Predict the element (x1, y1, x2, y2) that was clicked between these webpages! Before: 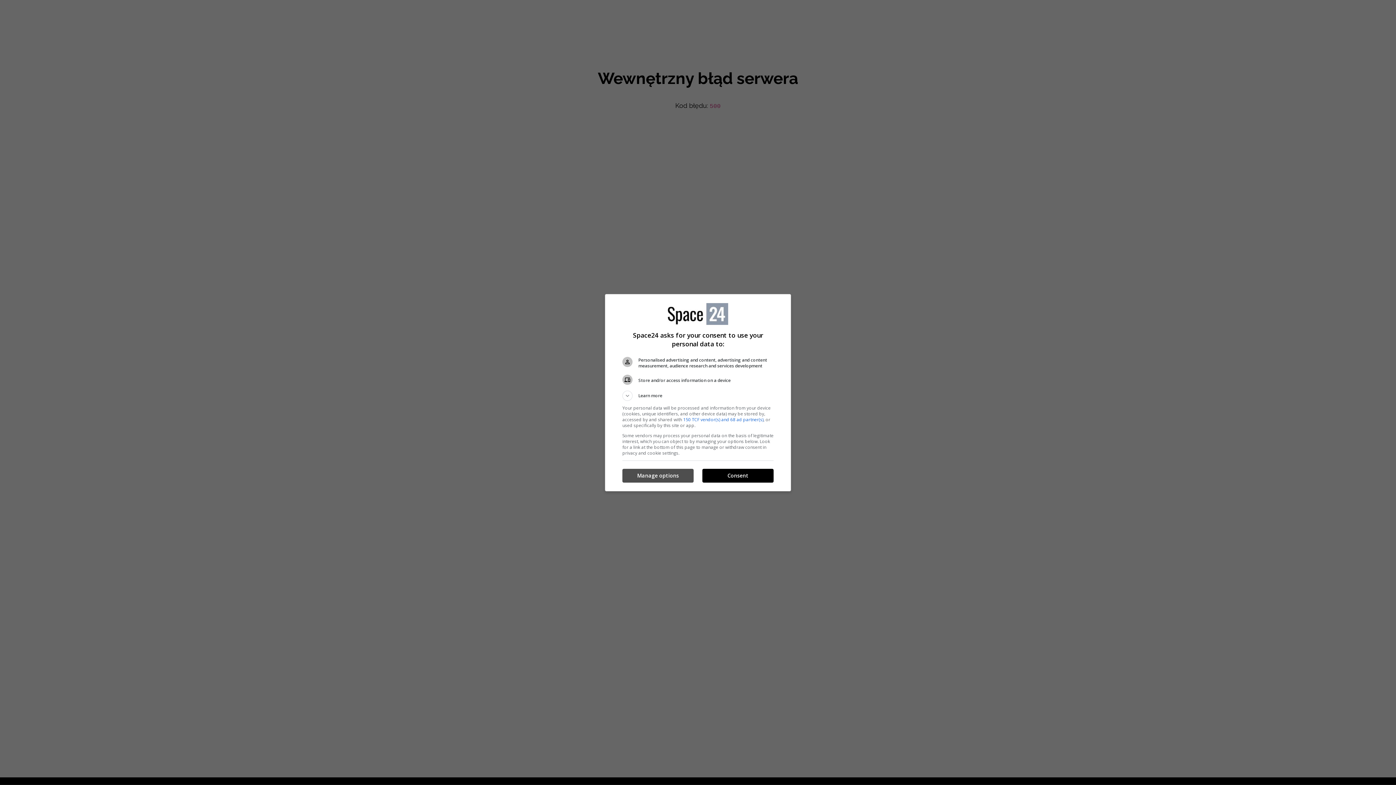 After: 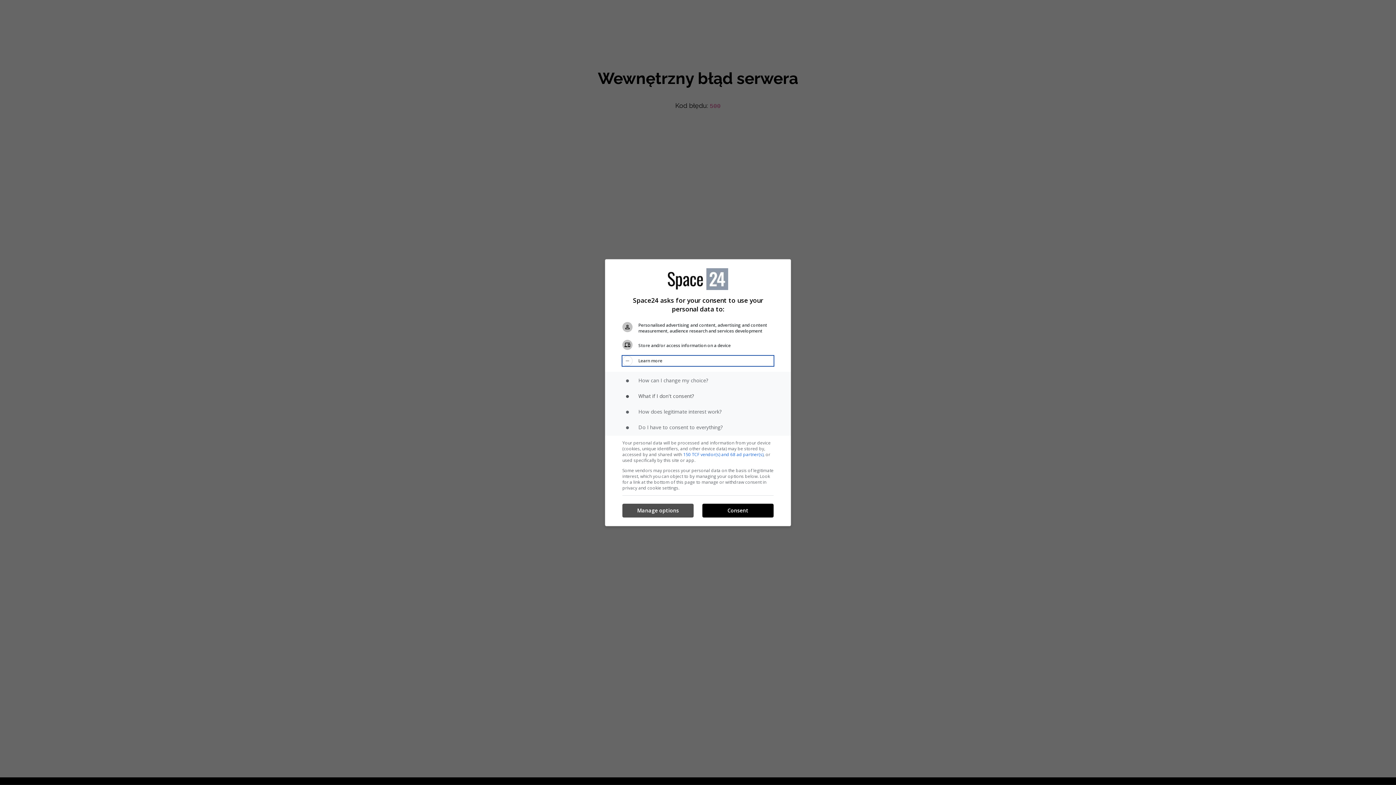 Action: label: Learn more bbox: (622, 390, 773, 400)